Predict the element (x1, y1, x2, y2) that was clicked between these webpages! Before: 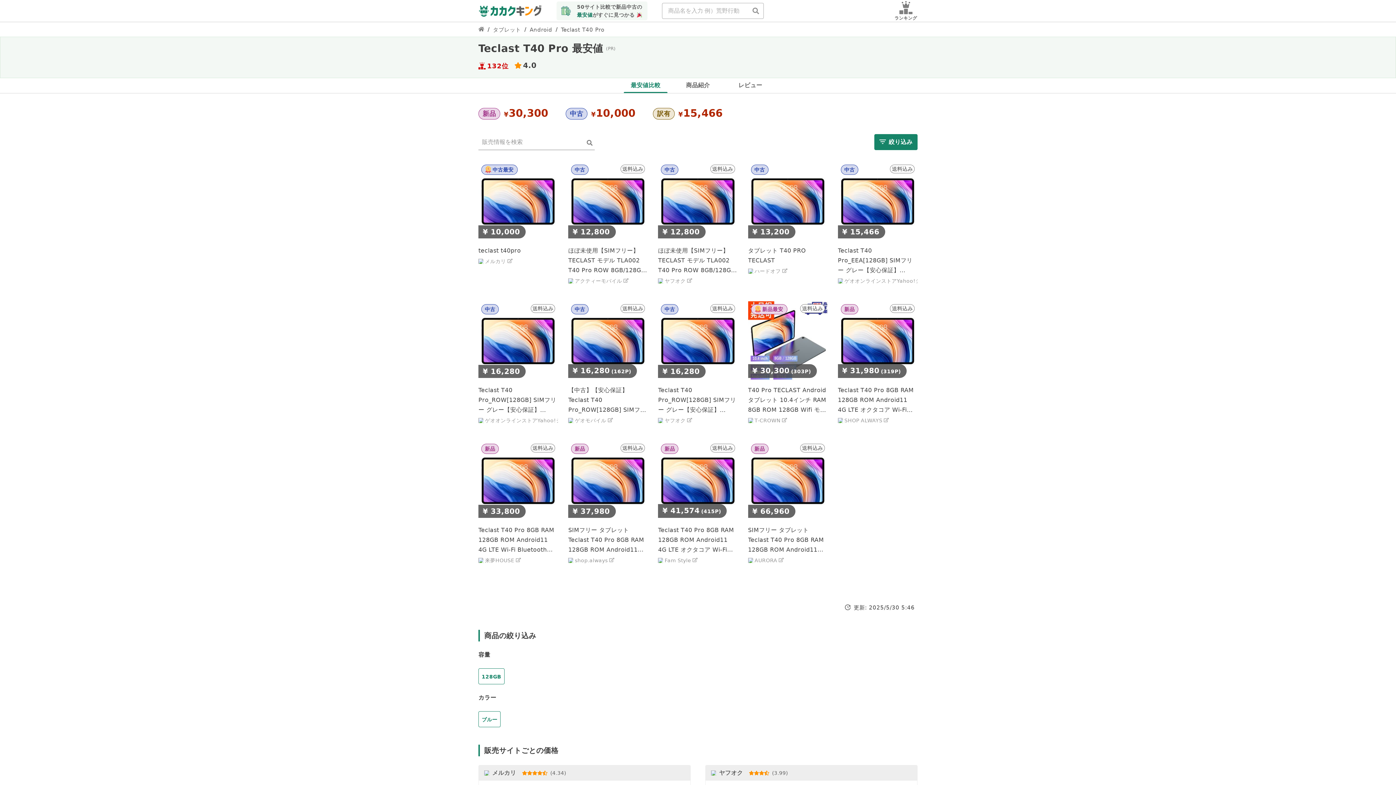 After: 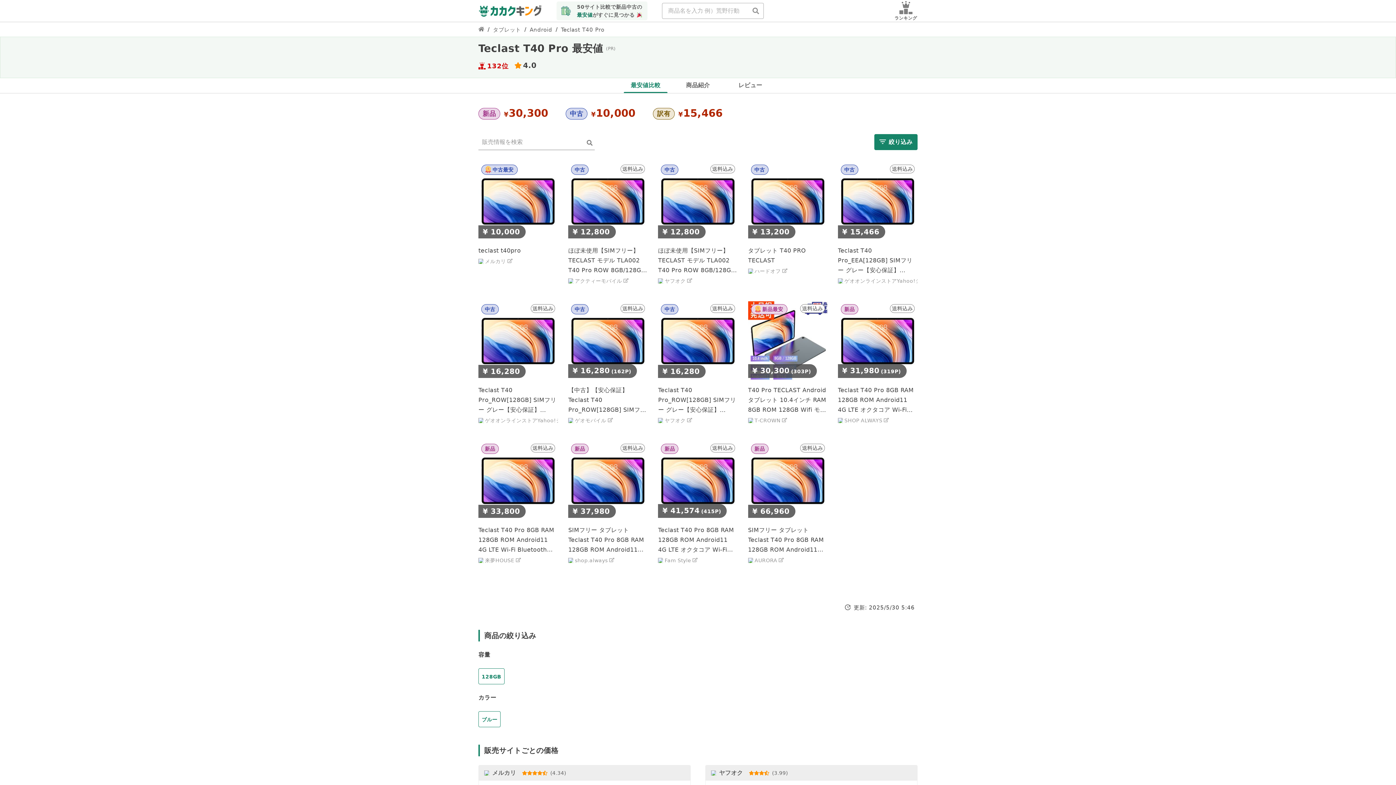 Action: bbox: (624, 78, 667, 93) label: 最安値比較